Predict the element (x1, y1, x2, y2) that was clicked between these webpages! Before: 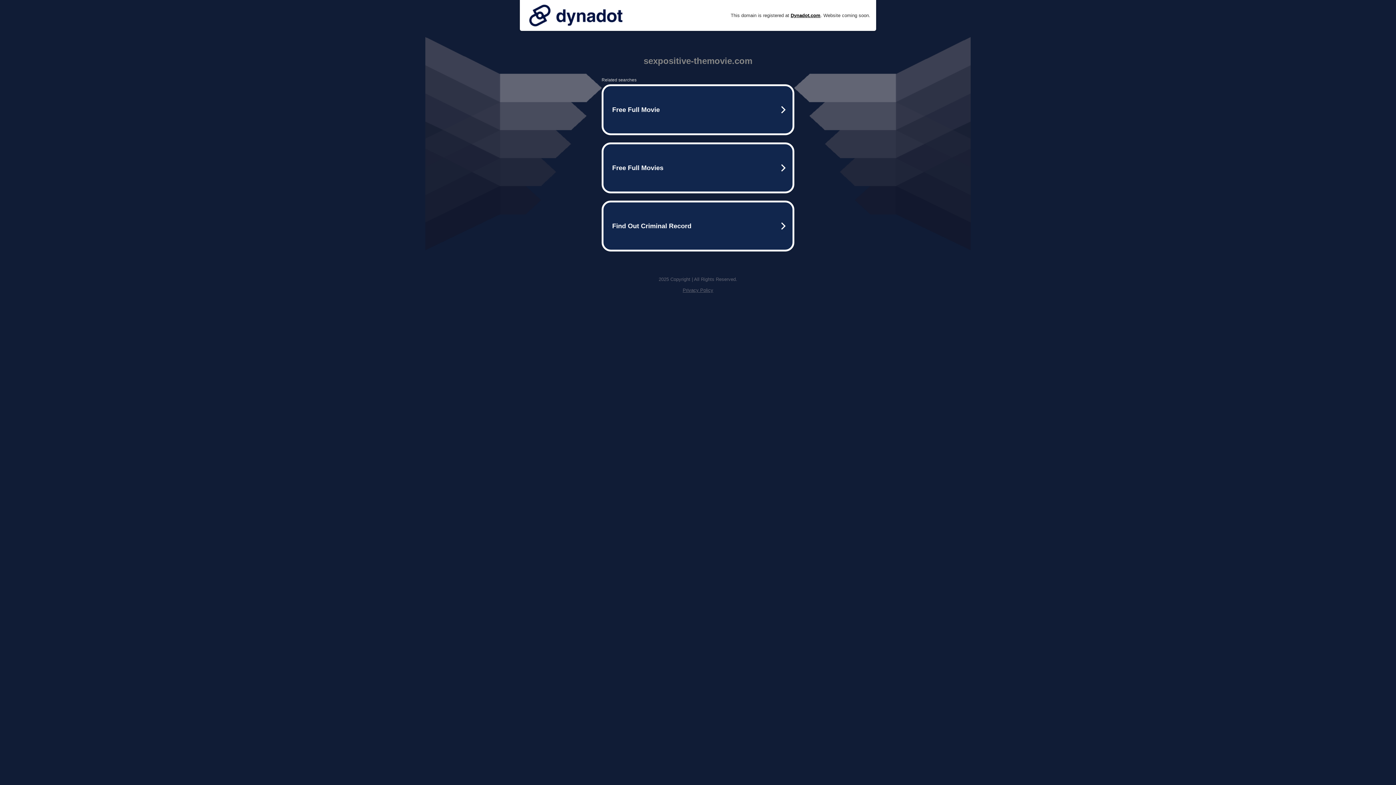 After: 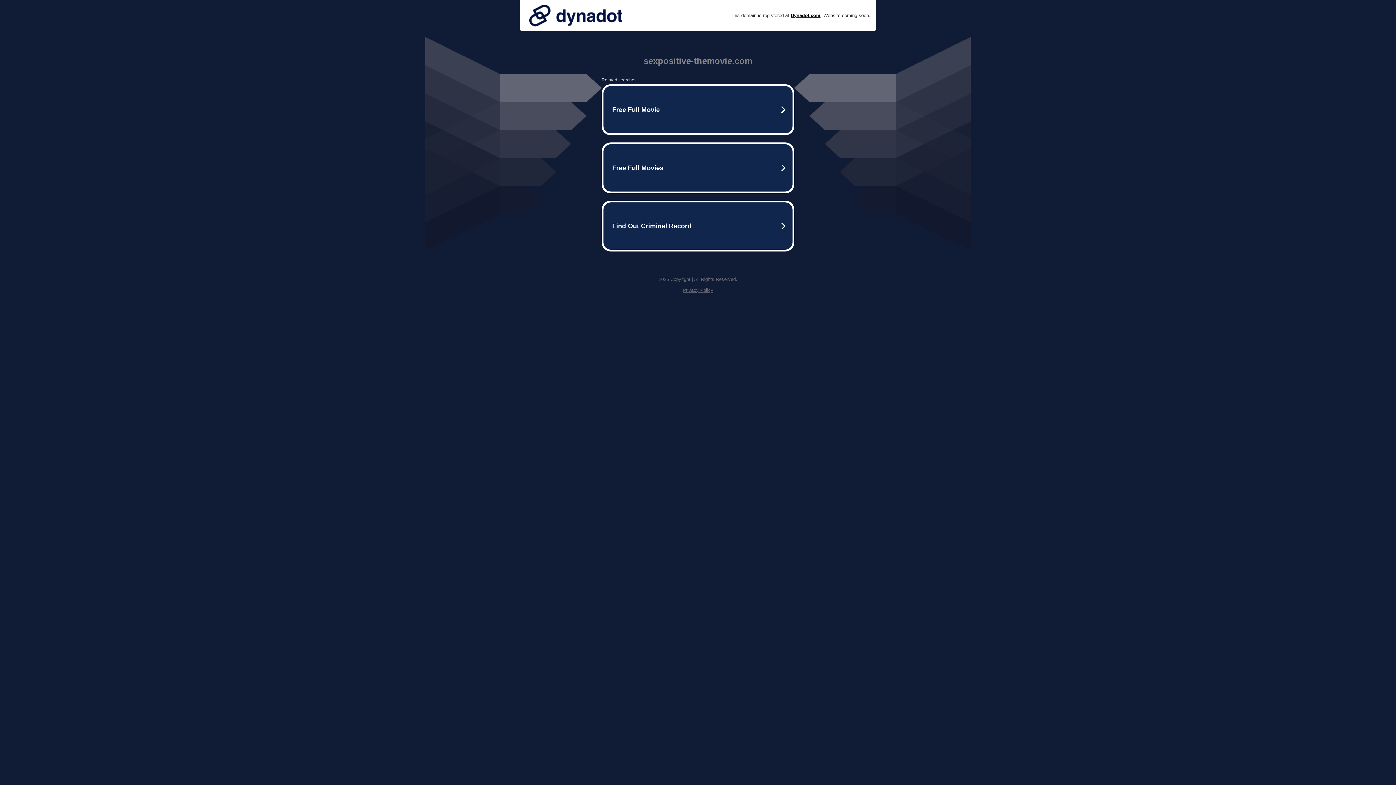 Action: bbox: (525, 0, 626, 30)